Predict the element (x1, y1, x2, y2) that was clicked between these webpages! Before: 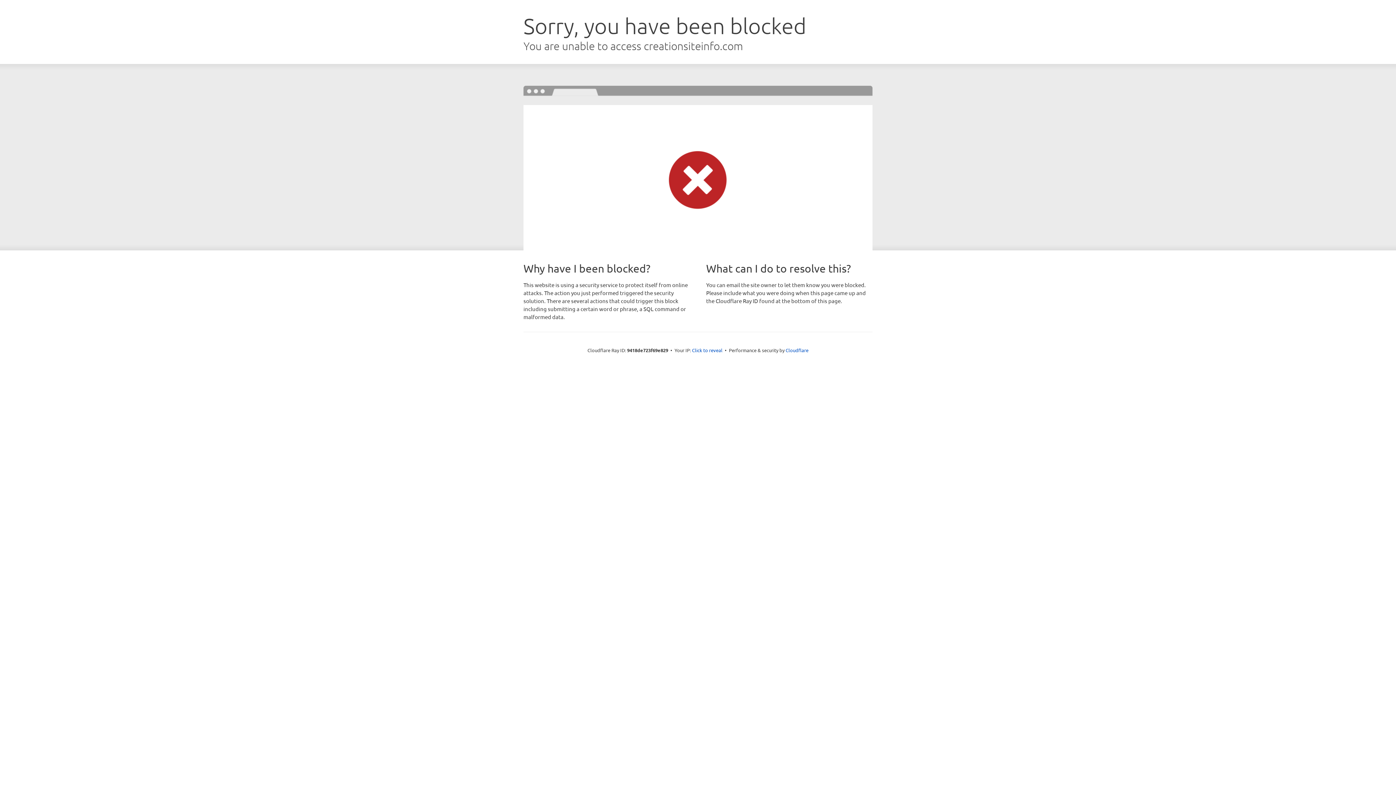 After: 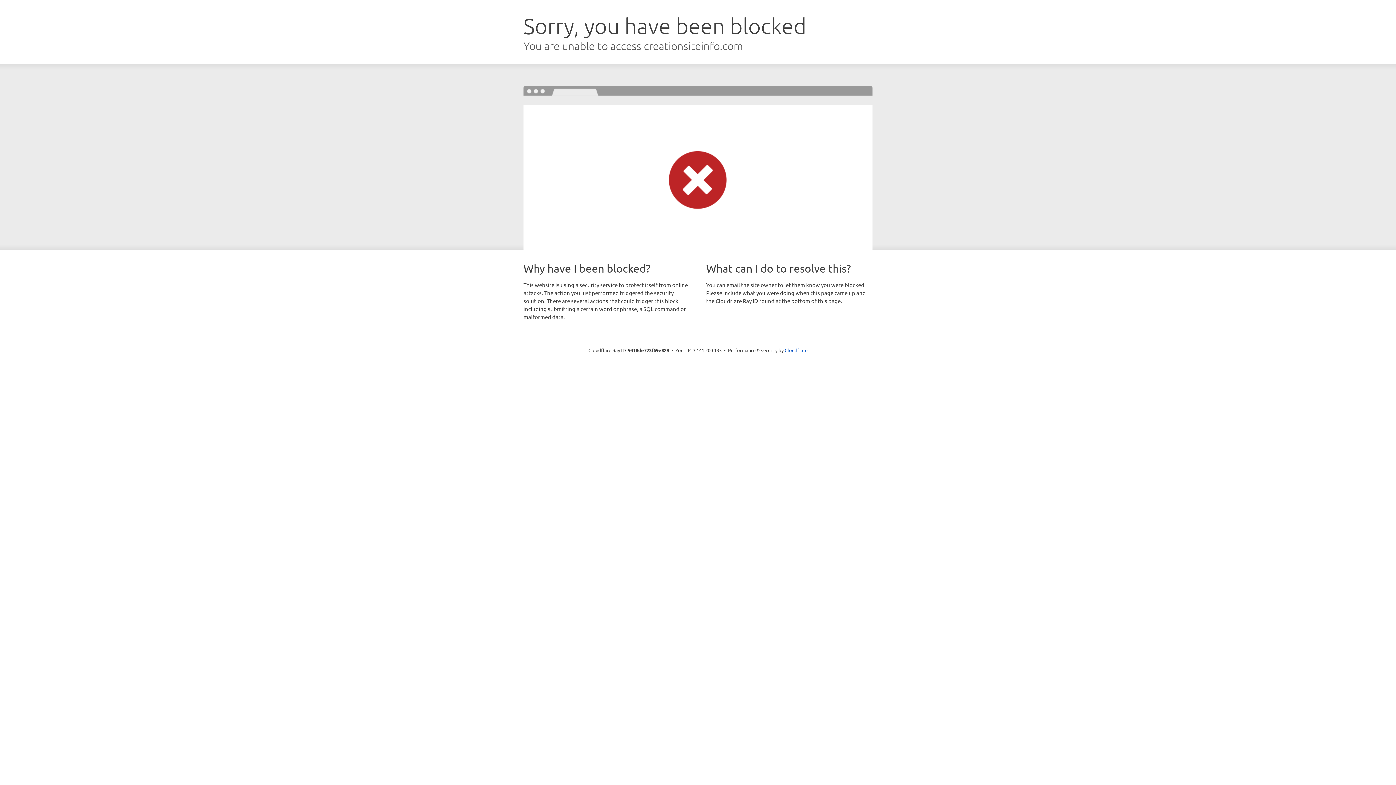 Action: bbox: (692, 346, 722, 353) label: Click to reveal